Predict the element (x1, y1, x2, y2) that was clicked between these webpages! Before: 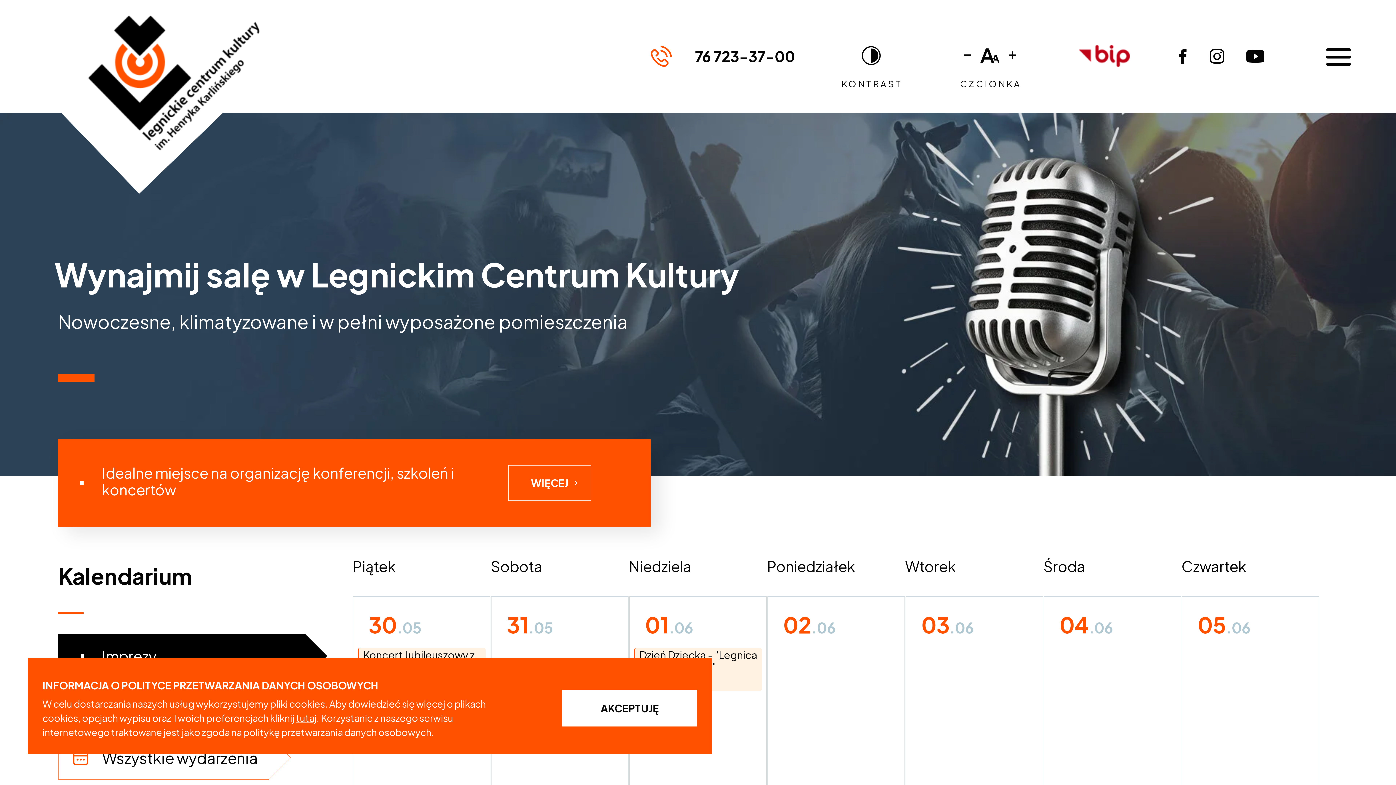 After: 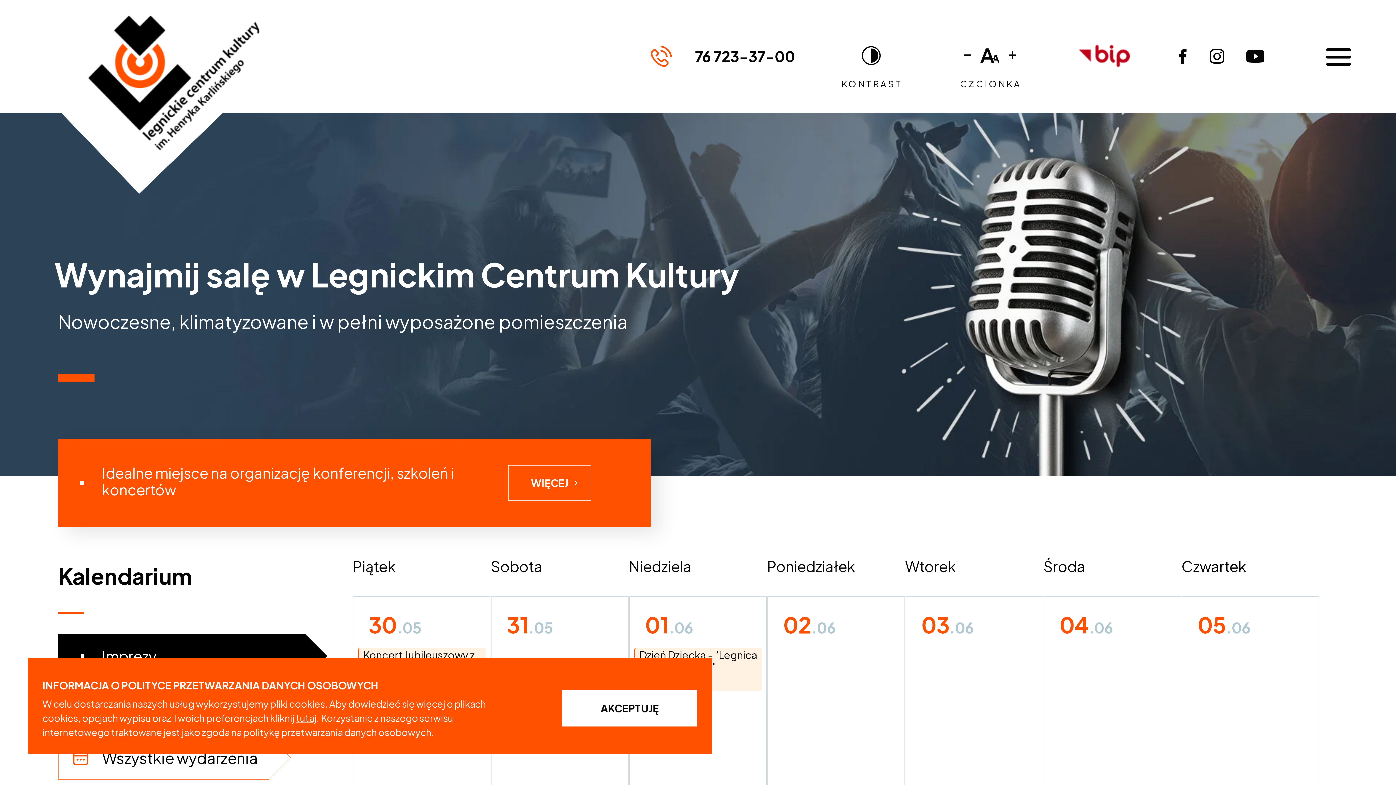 Action: label: 1 of 1 bbox: (58, 374, 94, 381)